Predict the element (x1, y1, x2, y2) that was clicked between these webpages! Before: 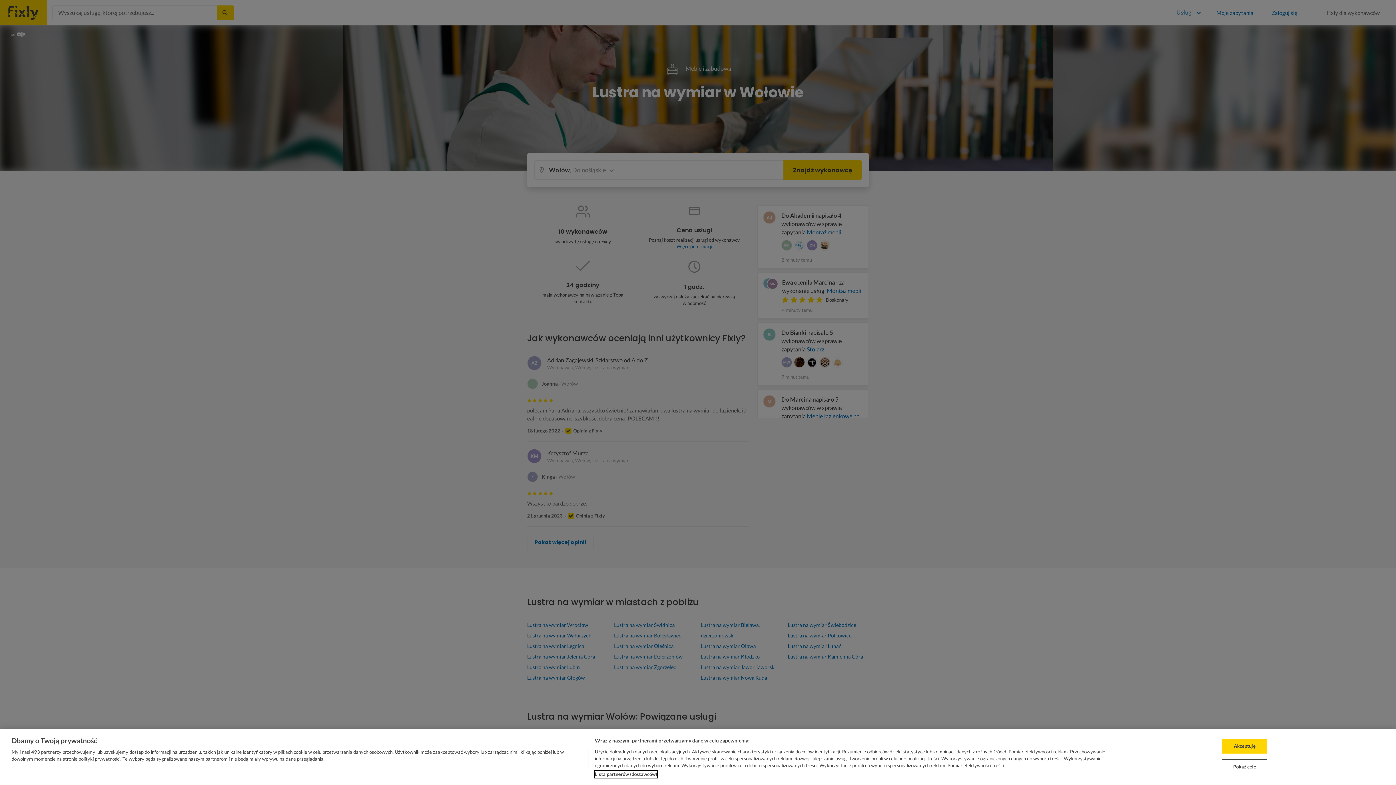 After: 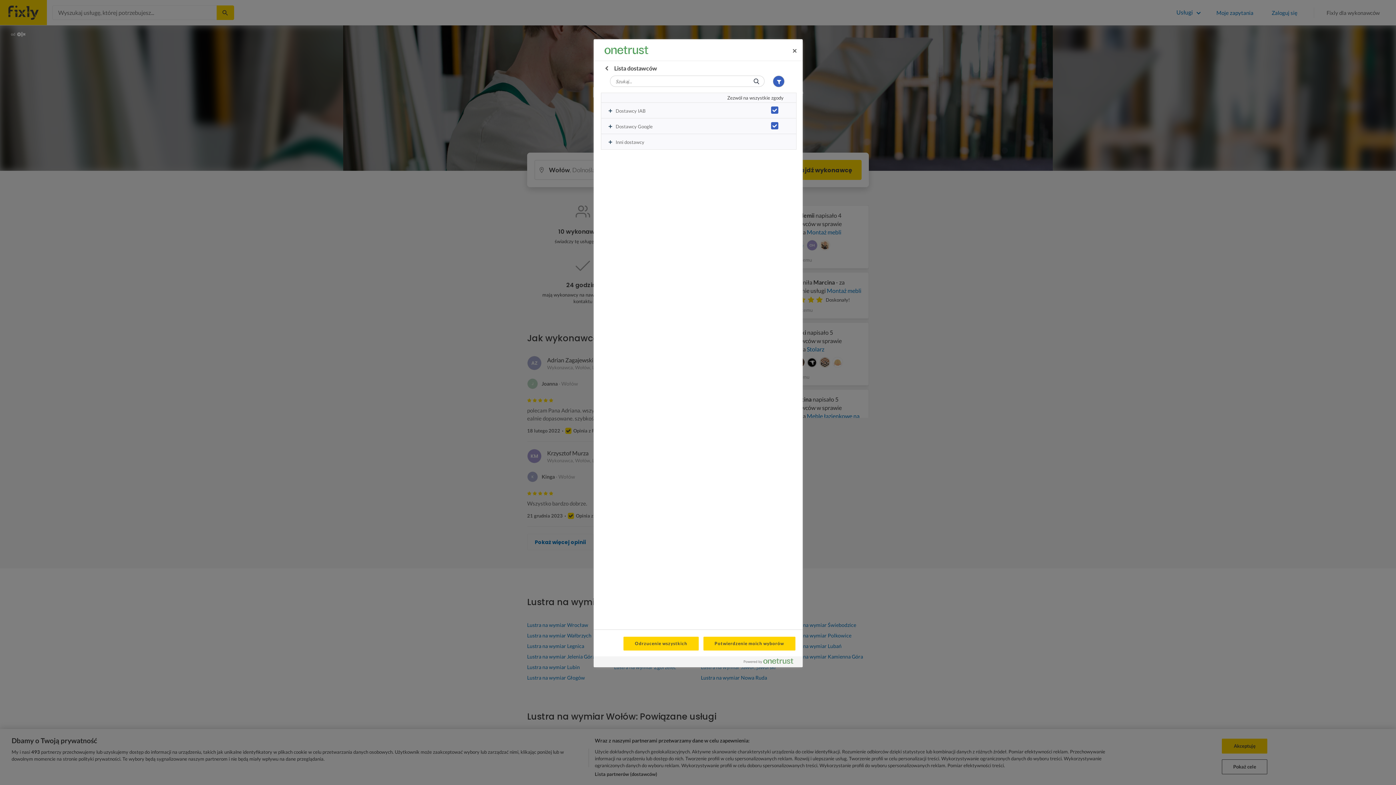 Action: label: Lista partnerów (dostawców) bbox: (594, 771, 657, 778)